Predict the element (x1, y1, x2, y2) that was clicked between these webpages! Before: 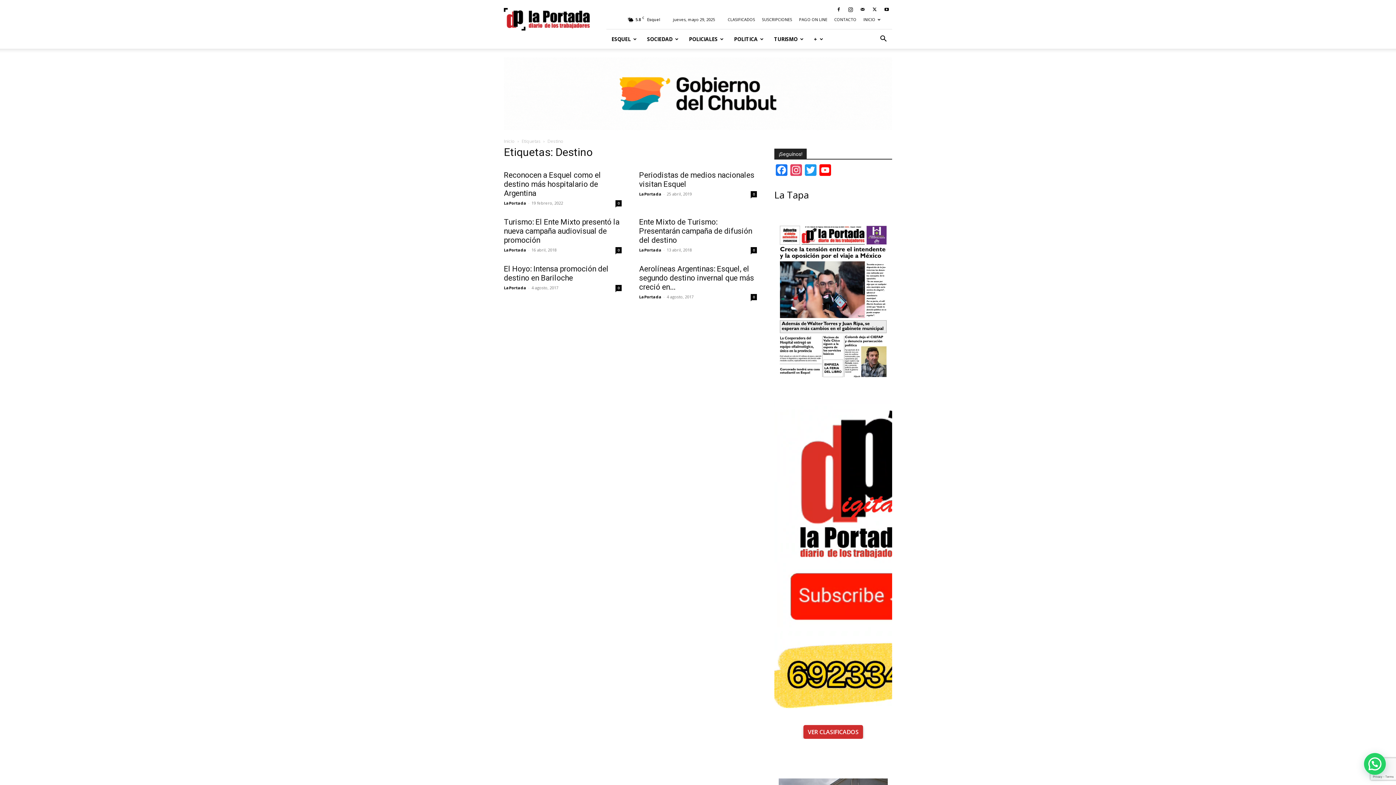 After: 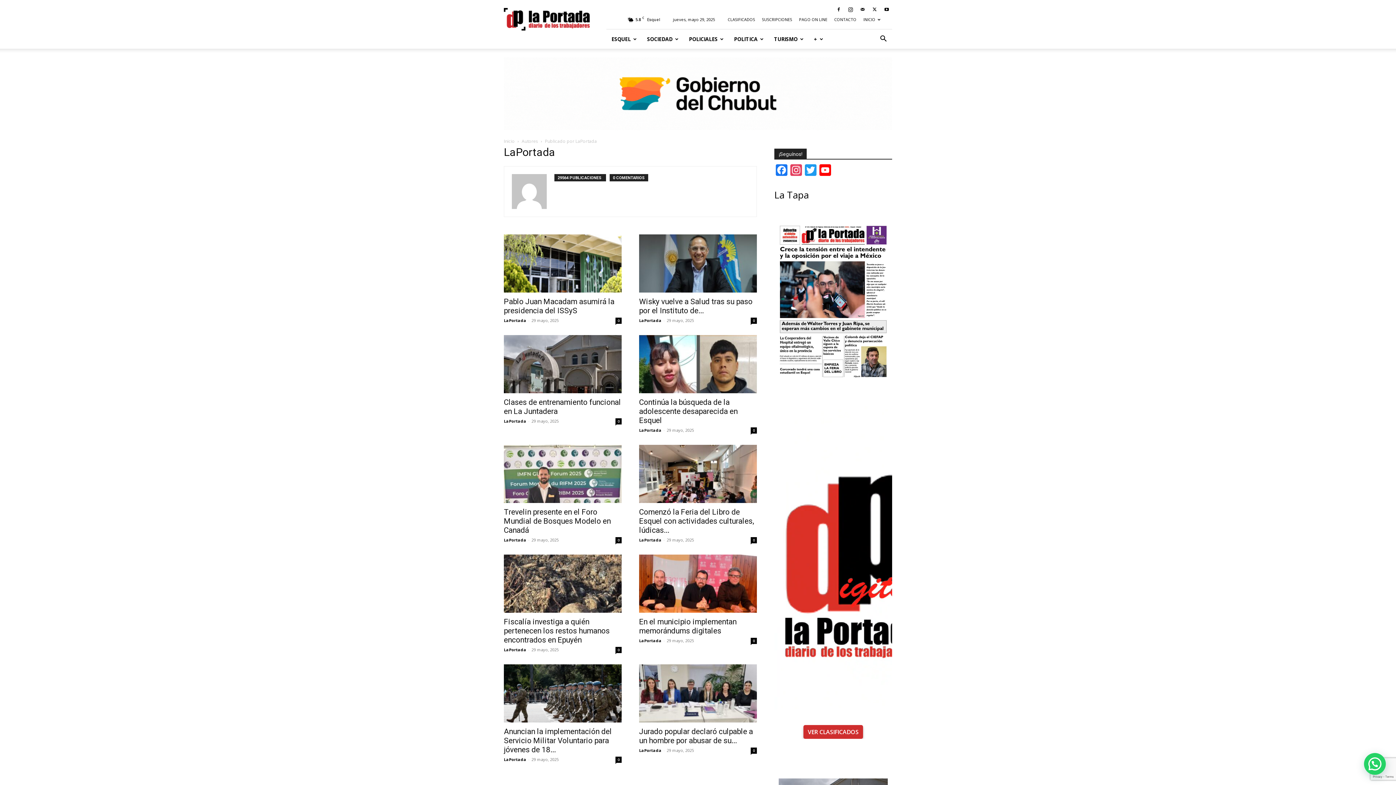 Action: bbox: (639, 191, 661, 196) label: LaPortada